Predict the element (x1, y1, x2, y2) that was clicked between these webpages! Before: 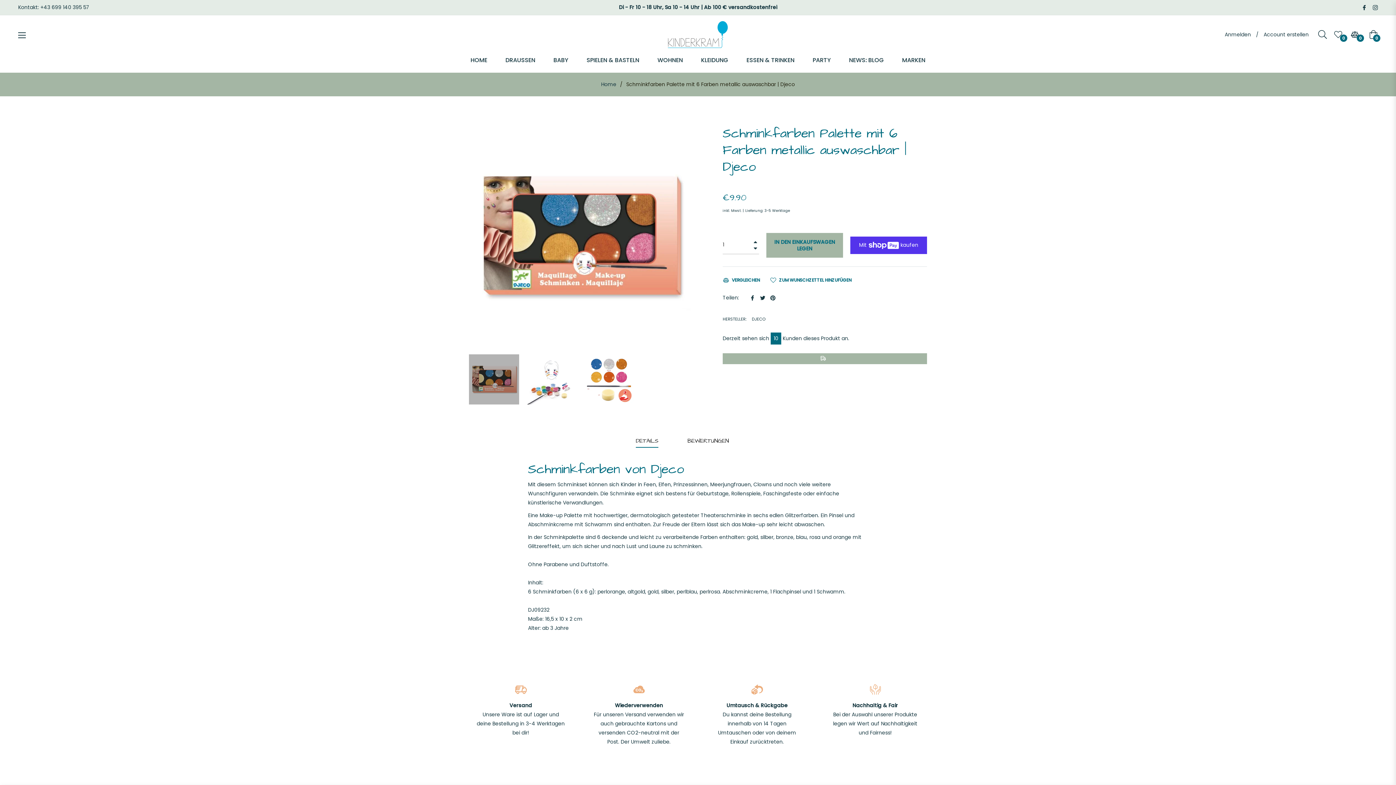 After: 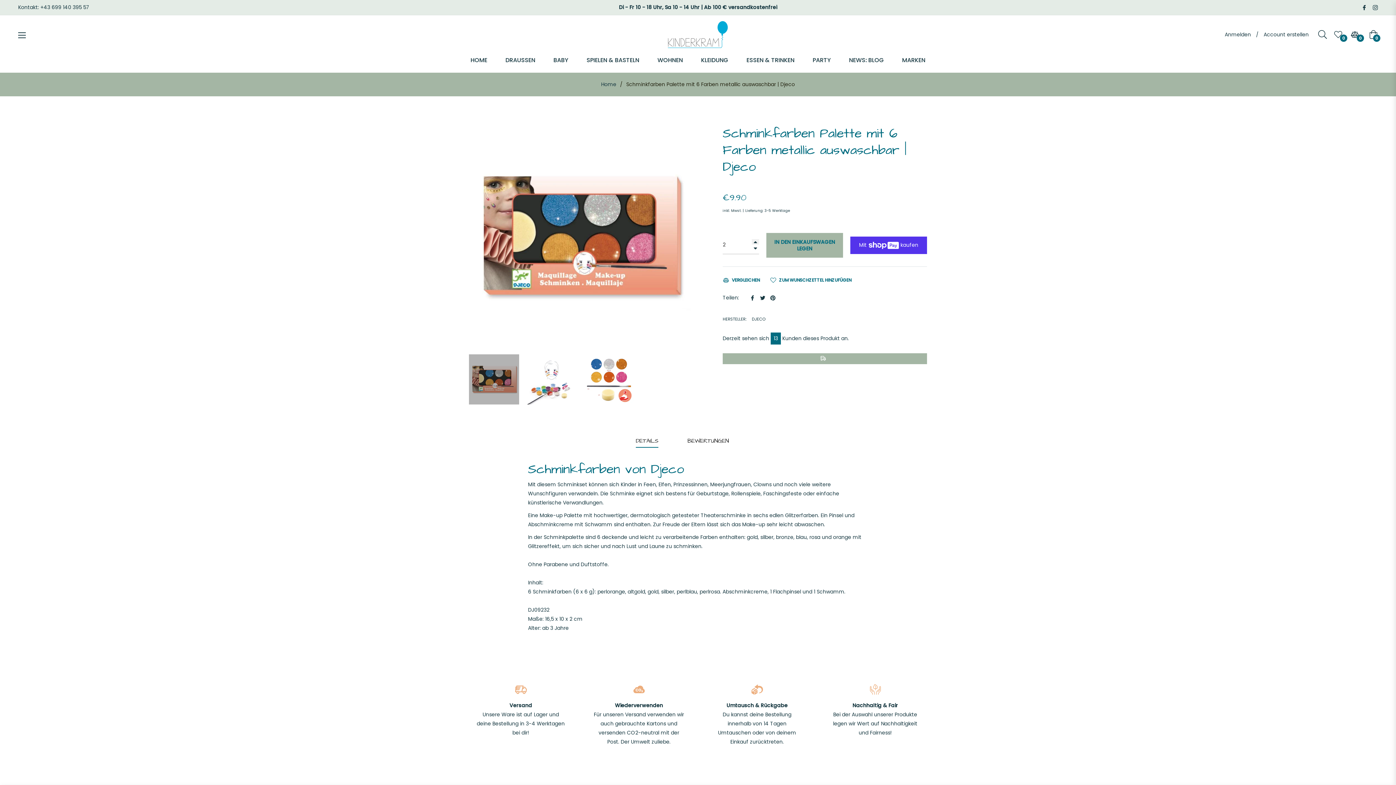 Action: label: Artikelmenge um eins erhöhen bbox: (752, 239, 759, 244)